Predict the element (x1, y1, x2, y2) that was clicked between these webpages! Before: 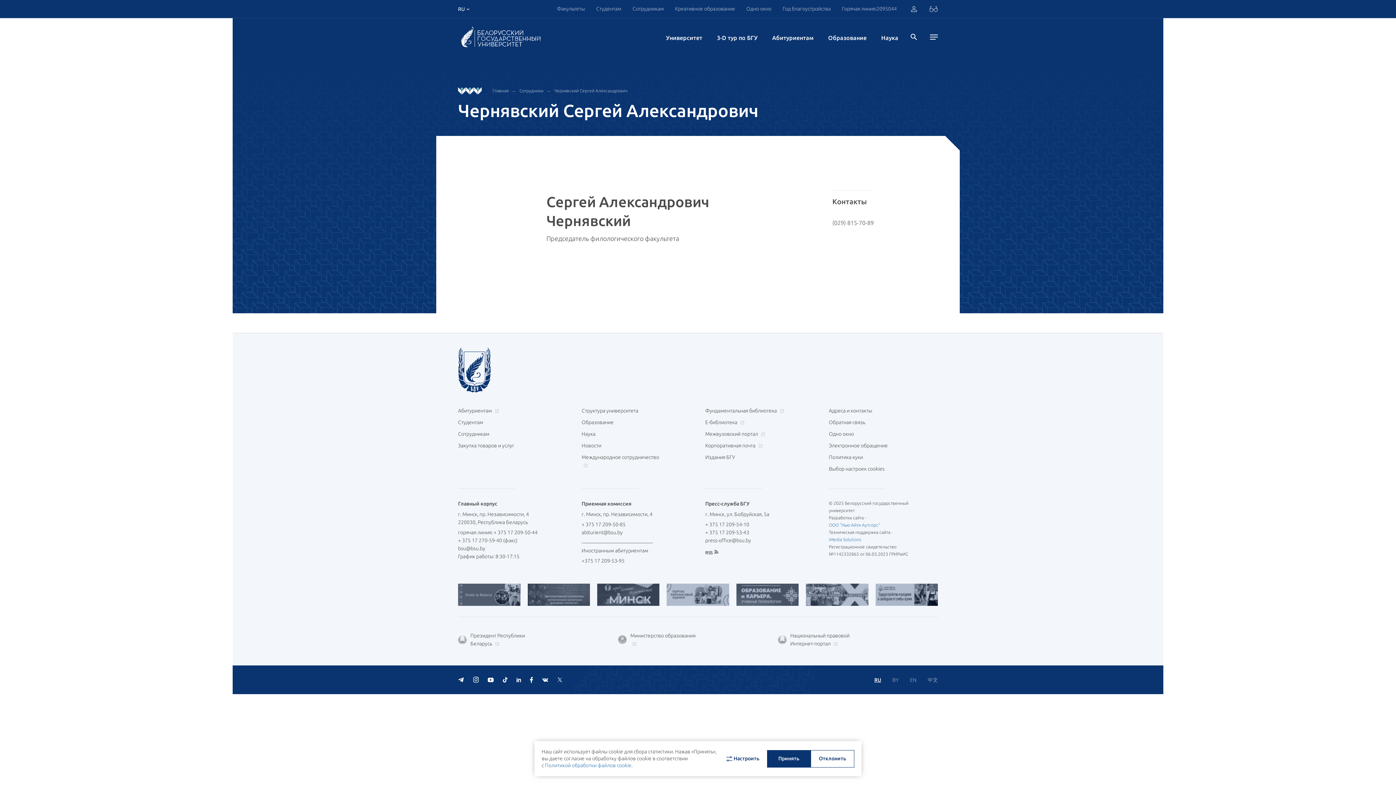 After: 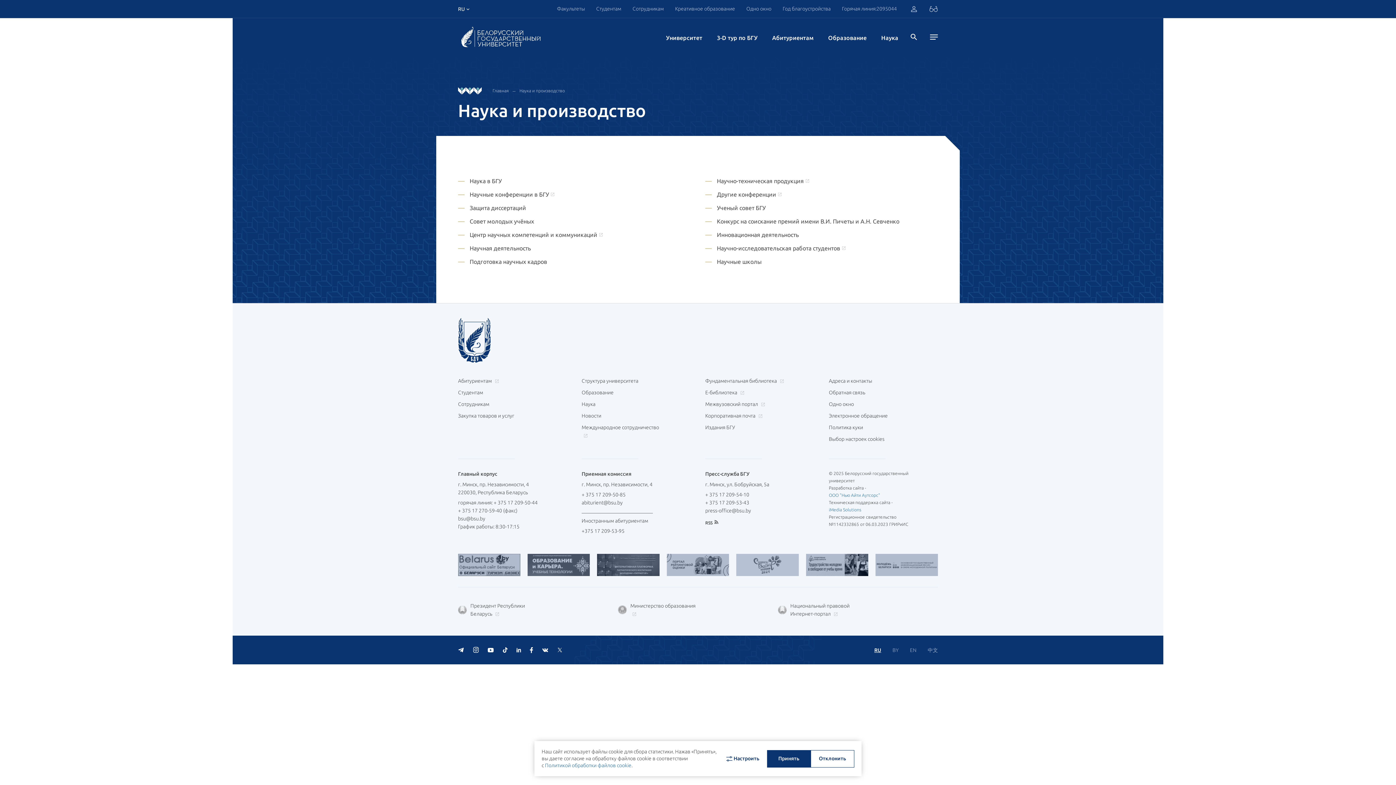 Action: bbox: (881, 18, 898, 58) label: Наука